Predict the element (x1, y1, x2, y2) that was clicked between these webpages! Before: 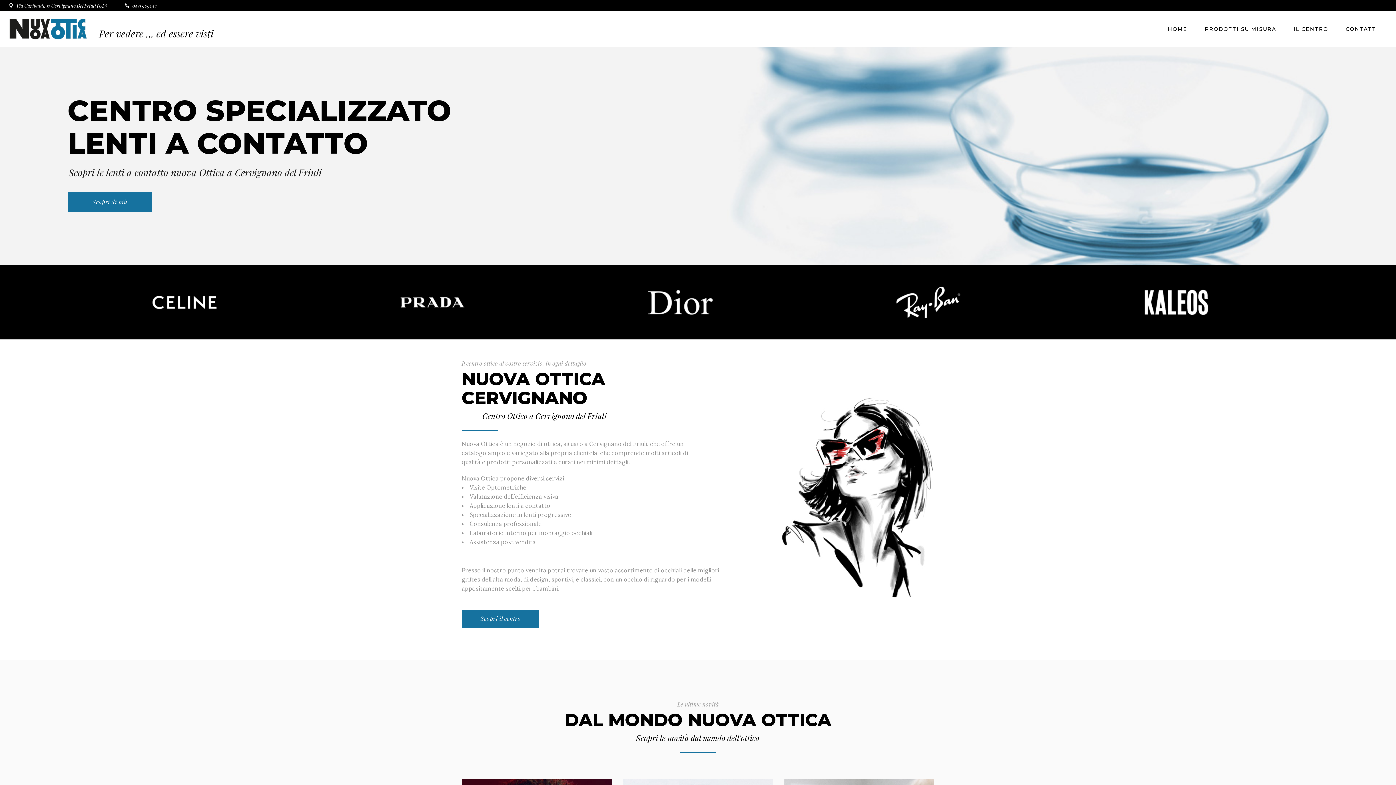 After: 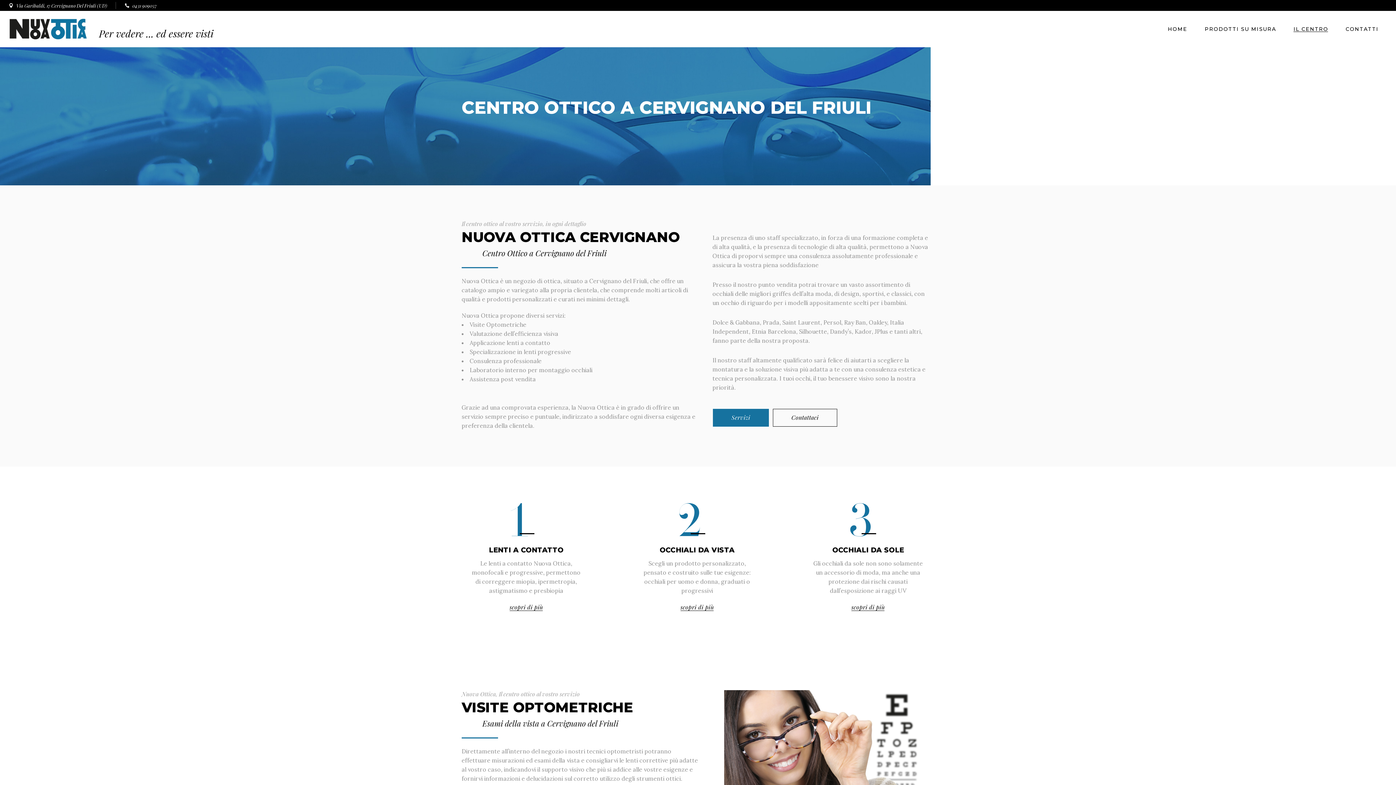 Action: label: Scopri il centro bbox: (462, 610, 539, 628)